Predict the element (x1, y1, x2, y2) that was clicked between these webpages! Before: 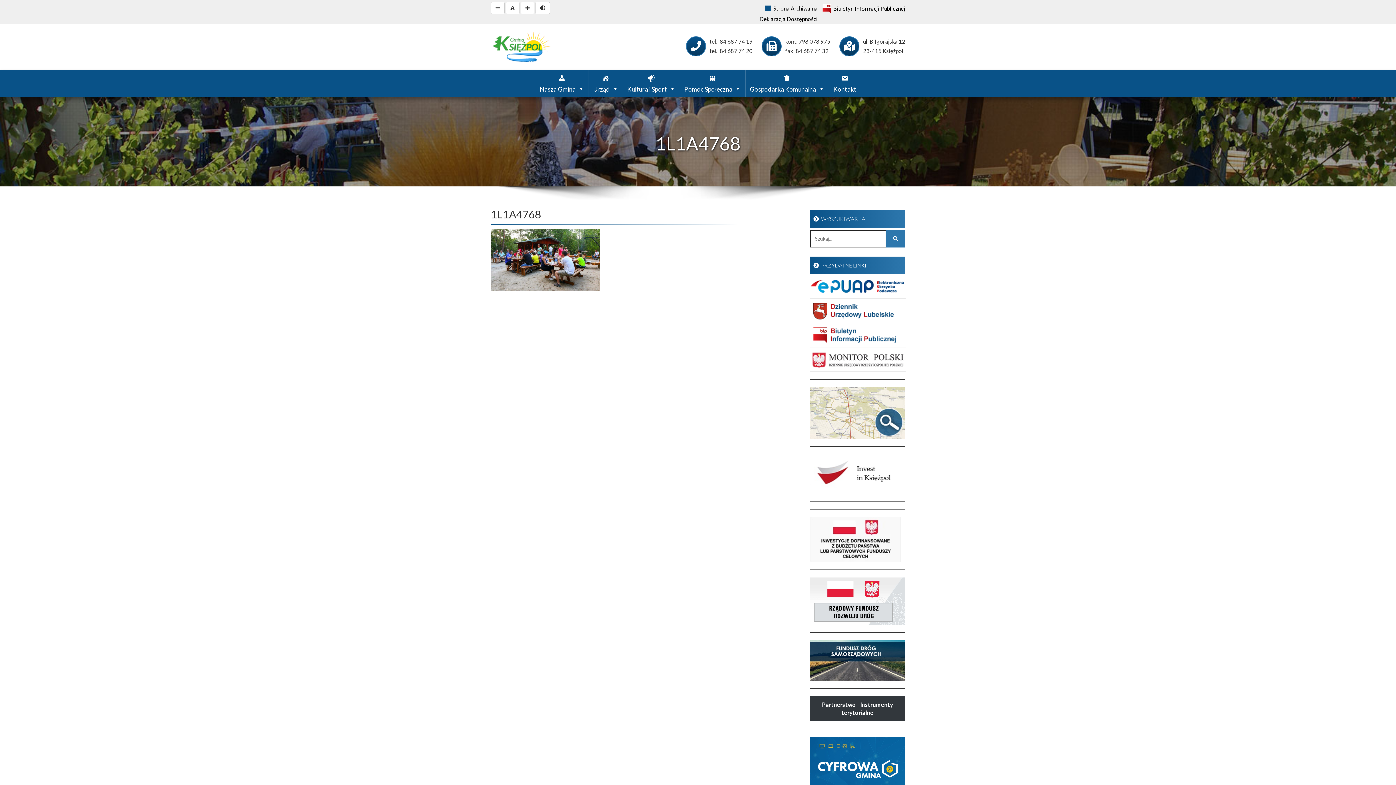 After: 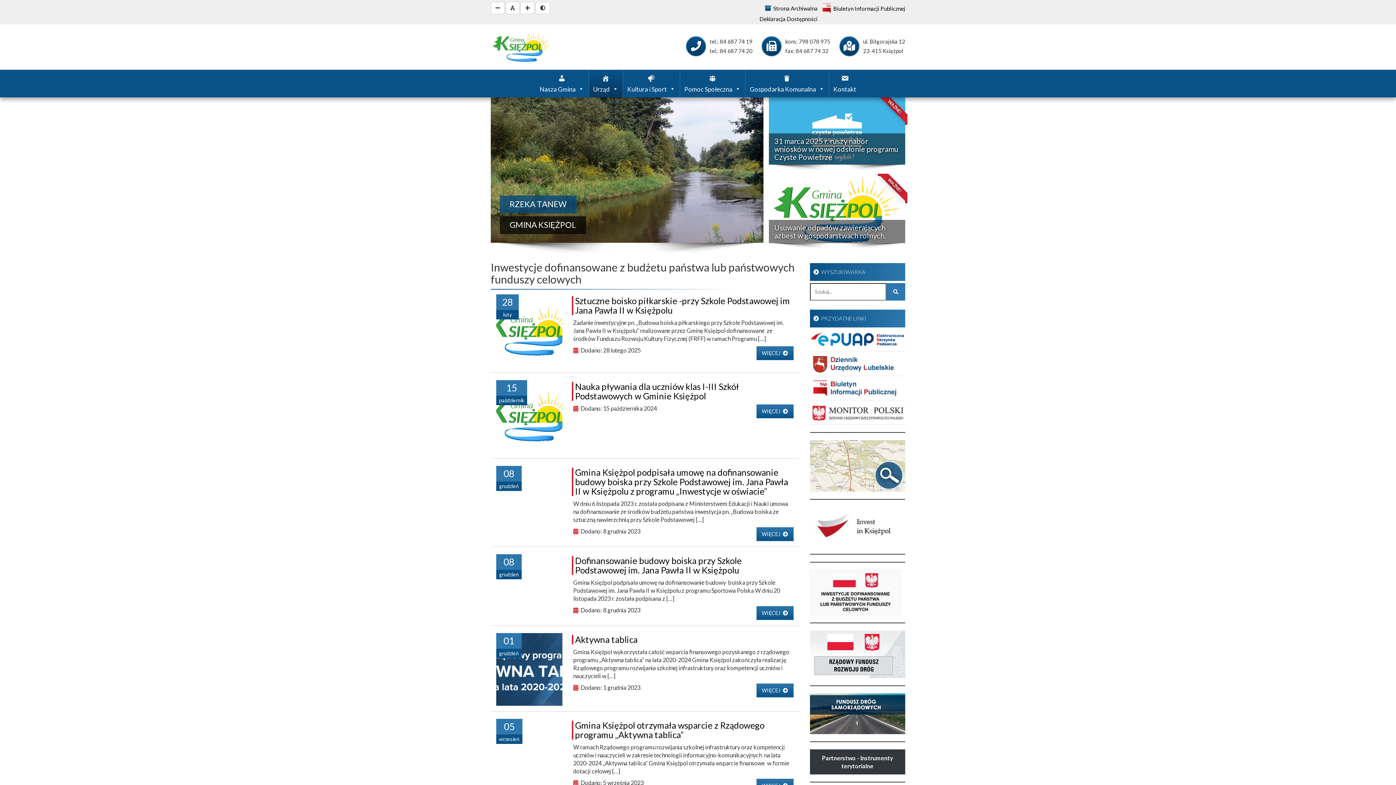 Action: bbox: (810, 516, 900, 562)